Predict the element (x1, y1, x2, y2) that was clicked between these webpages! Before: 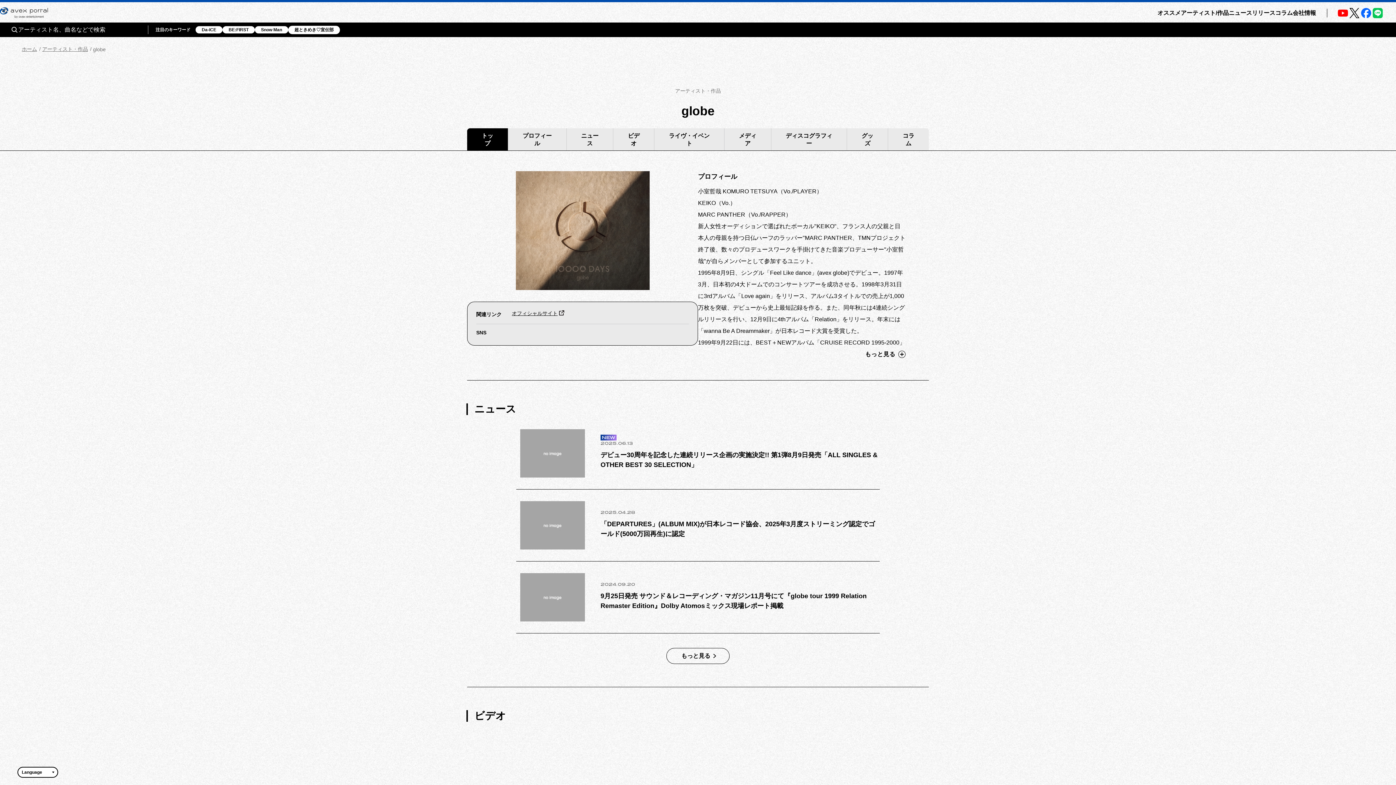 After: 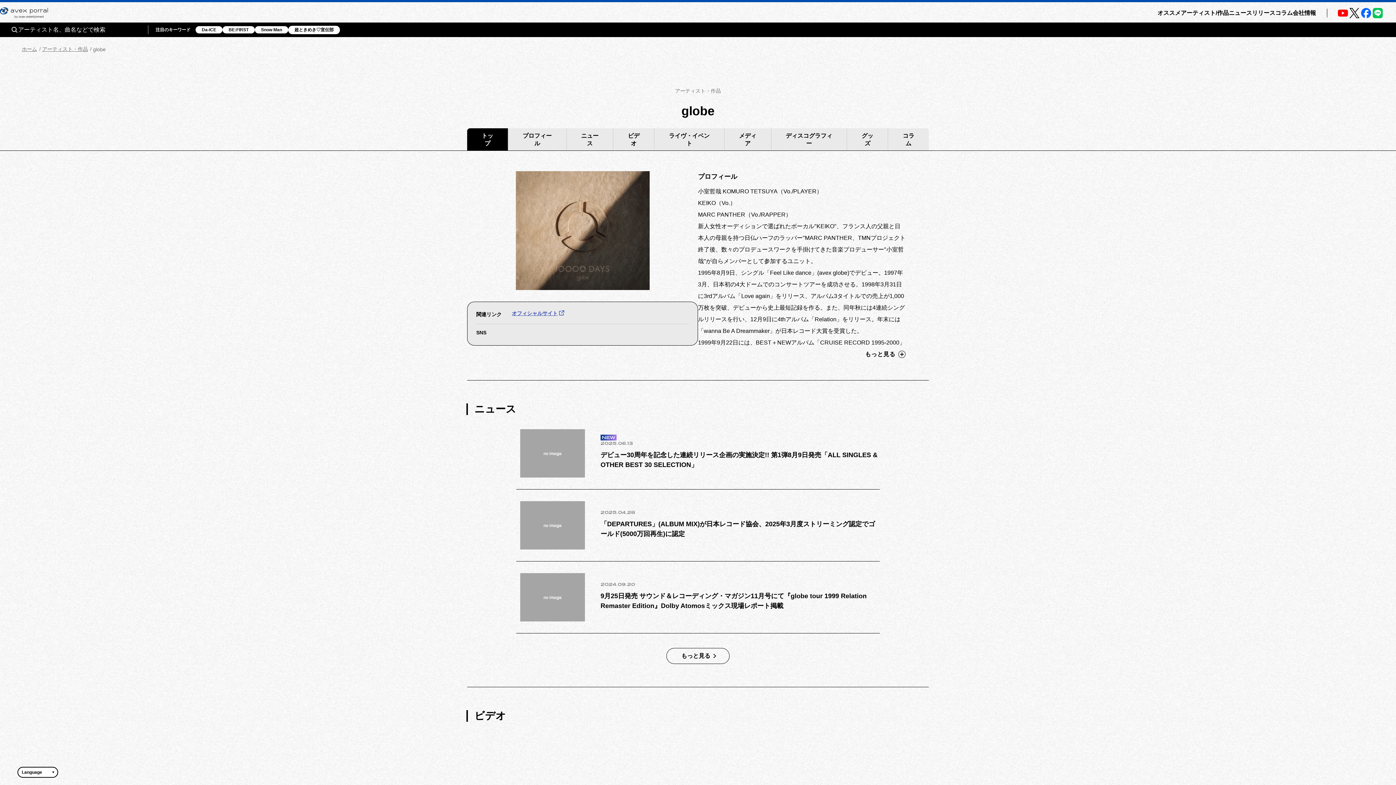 Action: bbox: (512, 310, 564, 316) label: オフィシャルサイト